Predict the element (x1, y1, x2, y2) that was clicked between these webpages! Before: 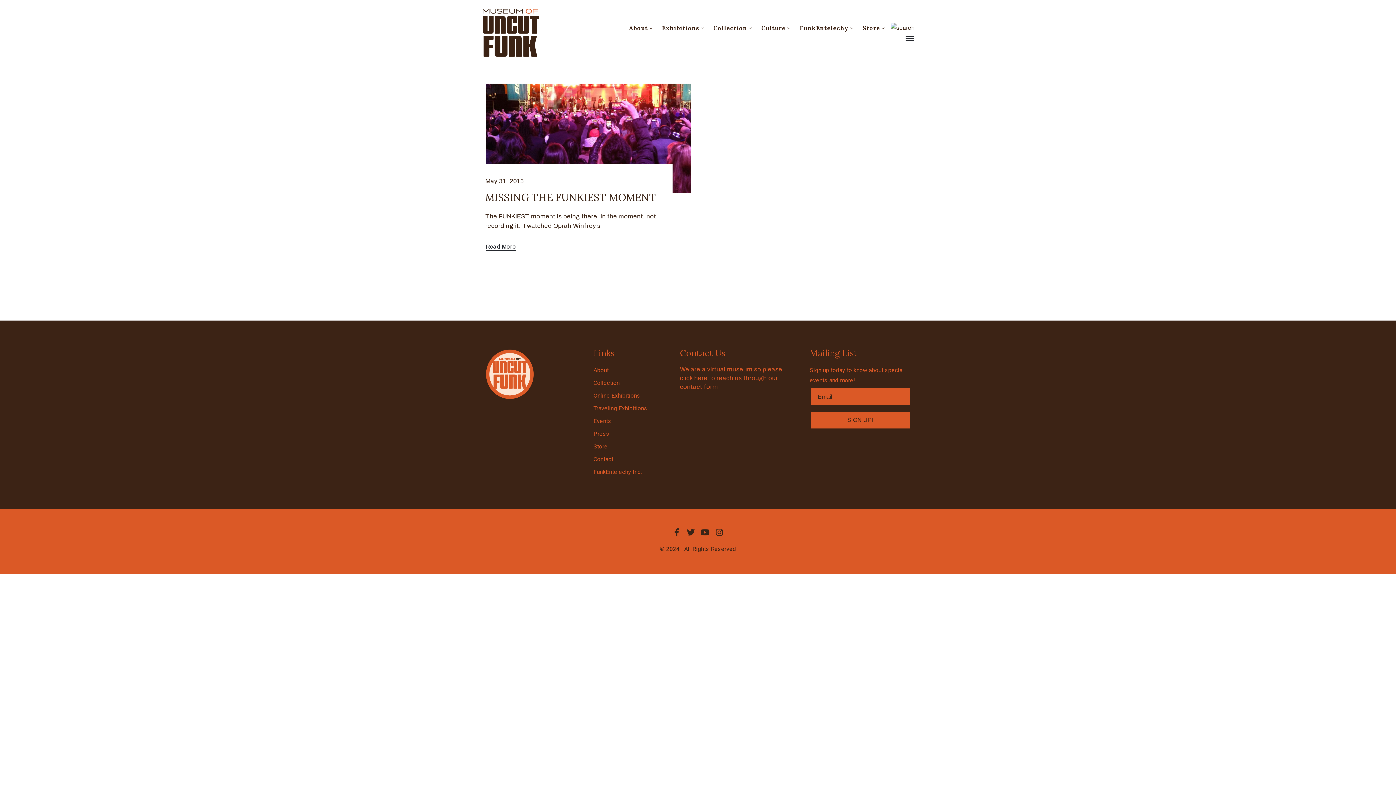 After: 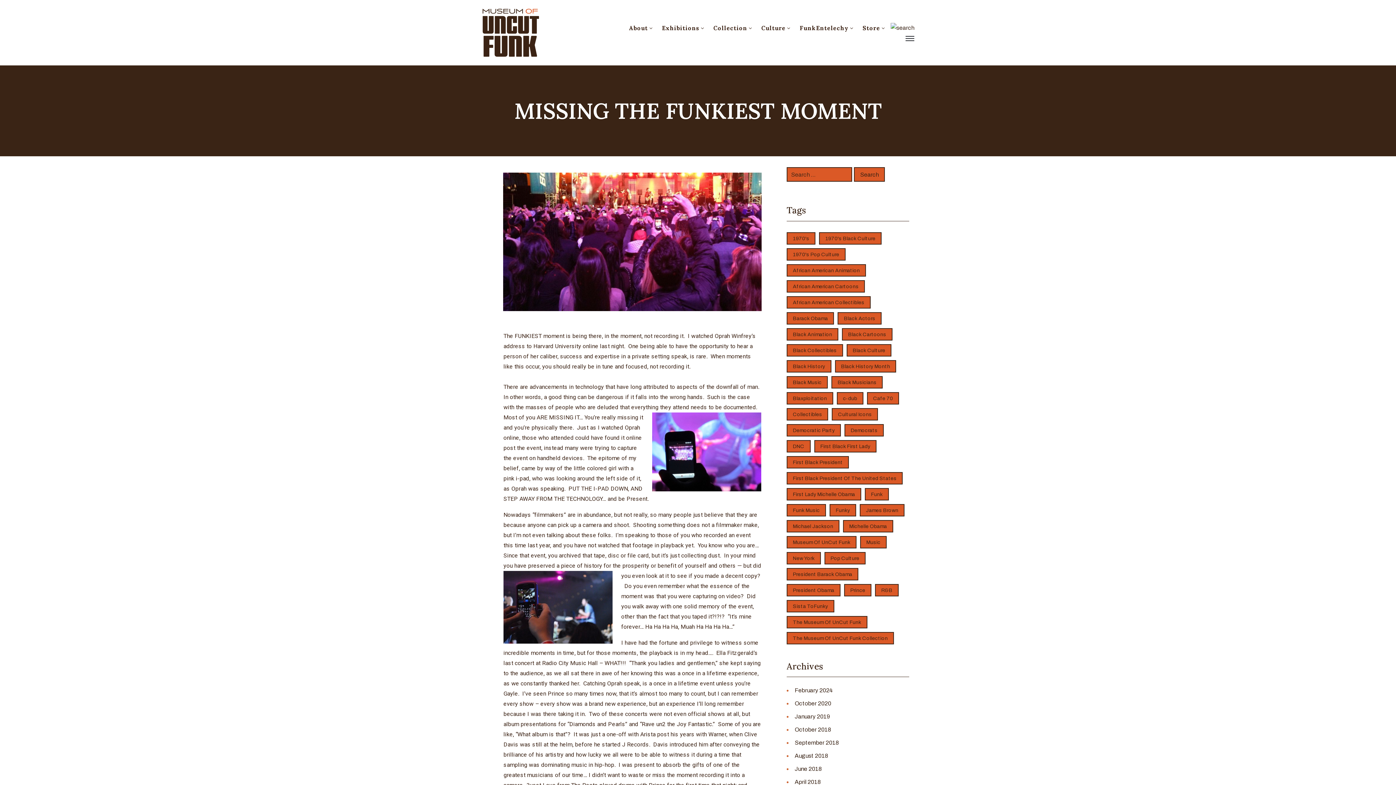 Action: bbox: (485, 242, 516, 251) label: Read More